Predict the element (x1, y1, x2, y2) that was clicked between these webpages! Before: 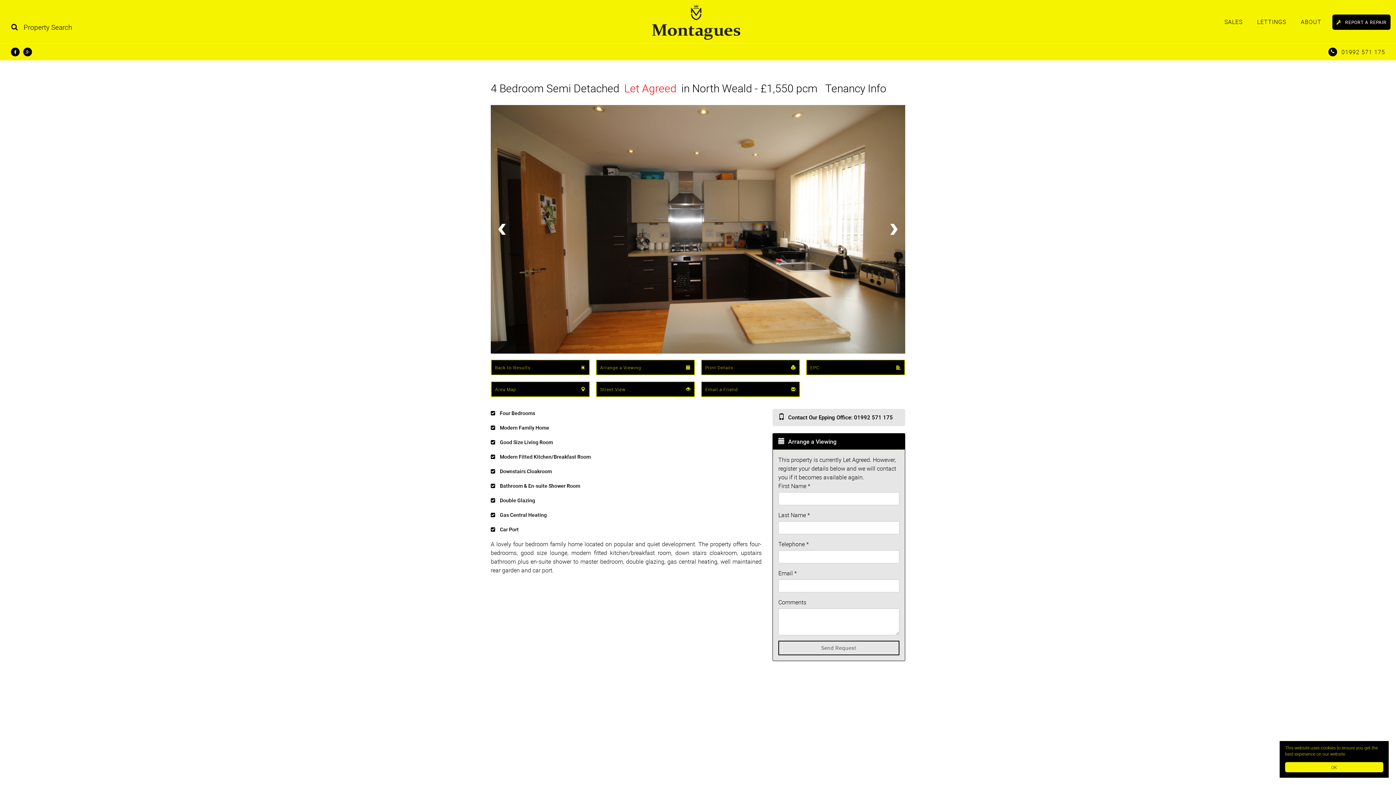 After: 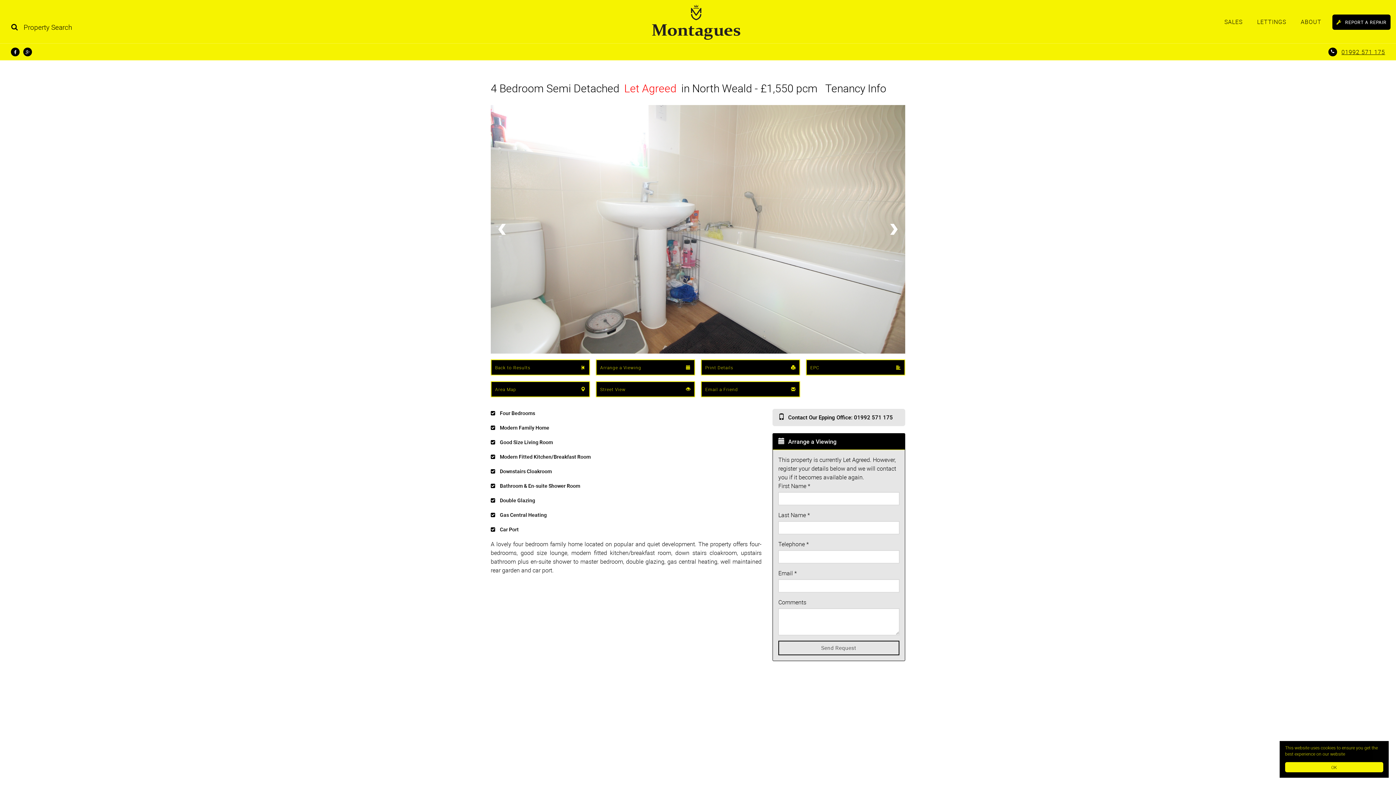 Action: bbox: (1341, 48, 1385, 56) label: 01992 571 175